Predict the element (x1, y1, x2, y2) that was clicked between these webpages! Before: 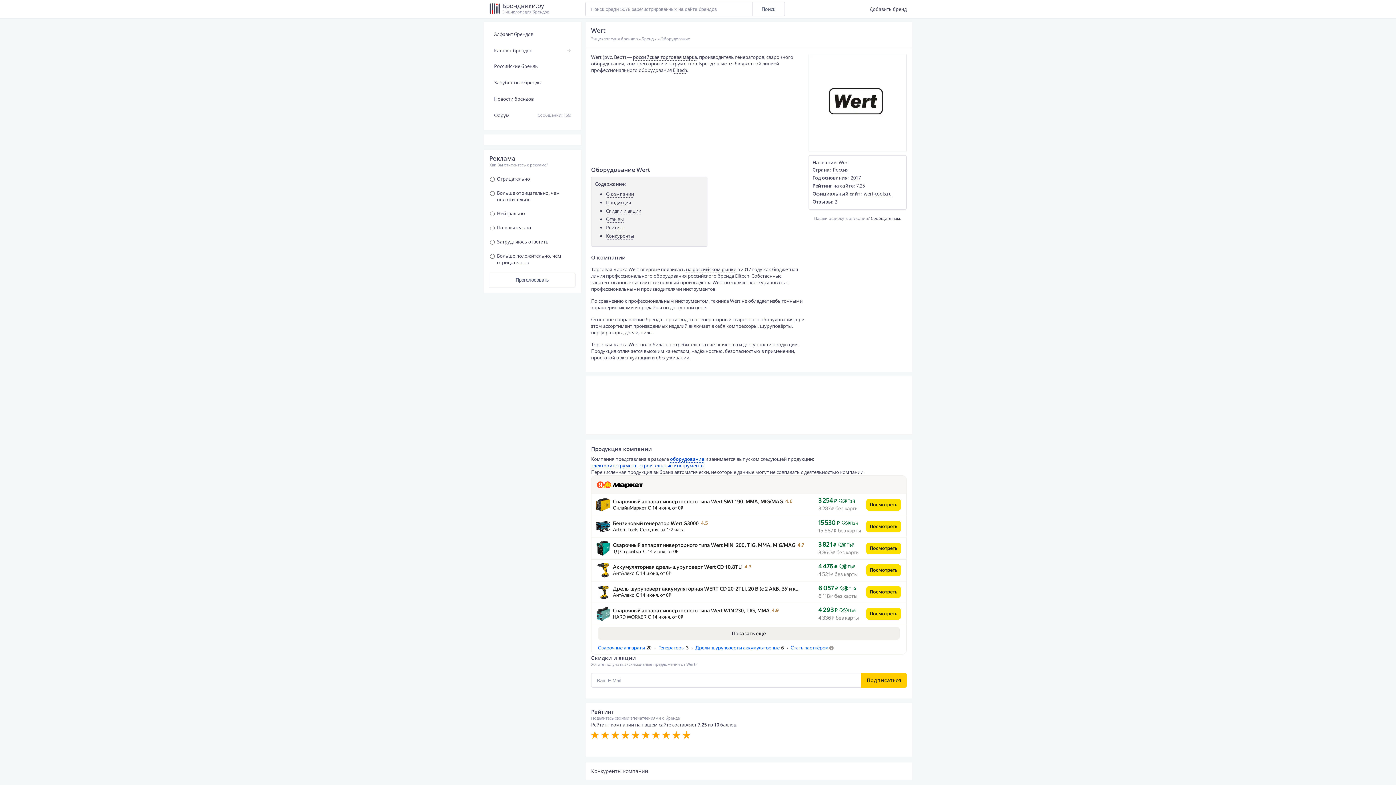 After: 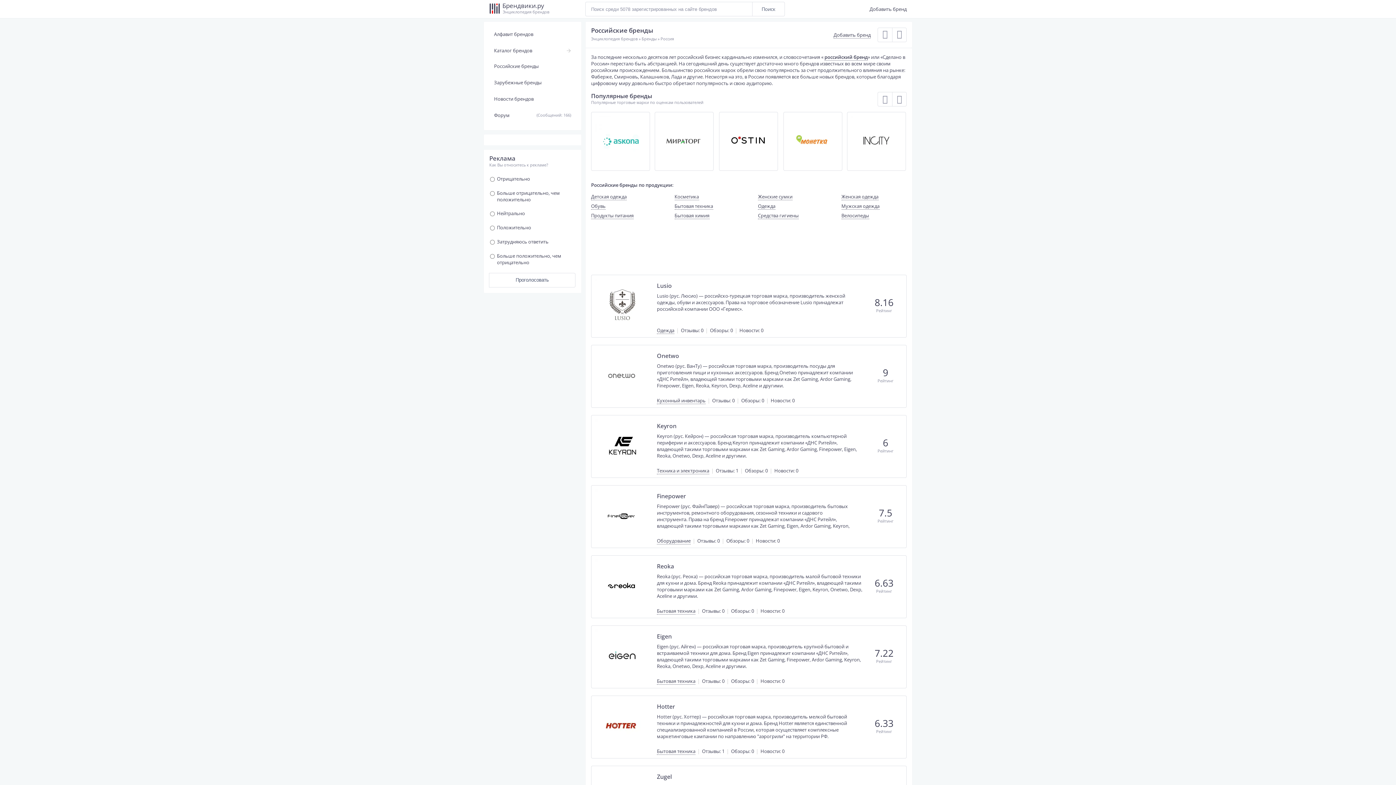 Action: label: на российском рынке bbox: (686, 266, 736, 273)